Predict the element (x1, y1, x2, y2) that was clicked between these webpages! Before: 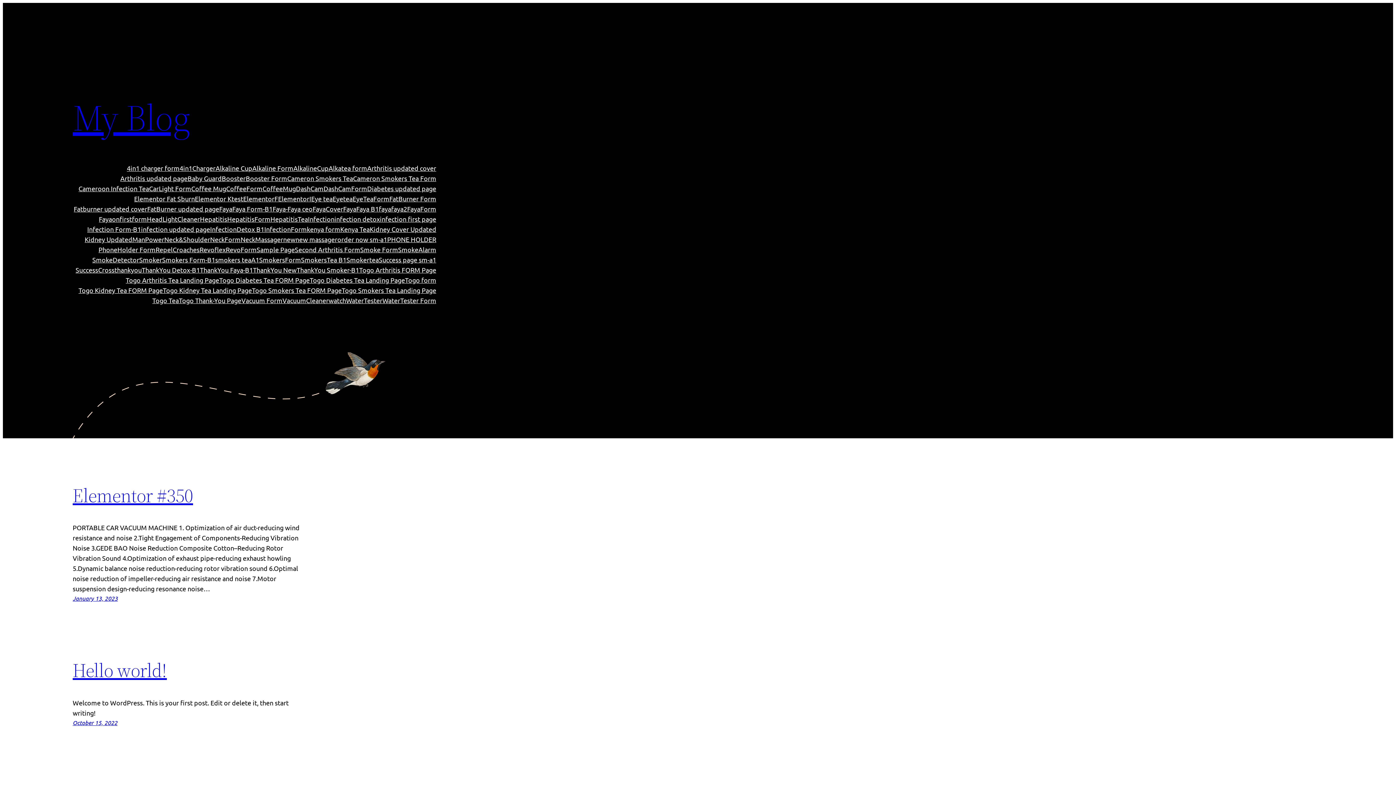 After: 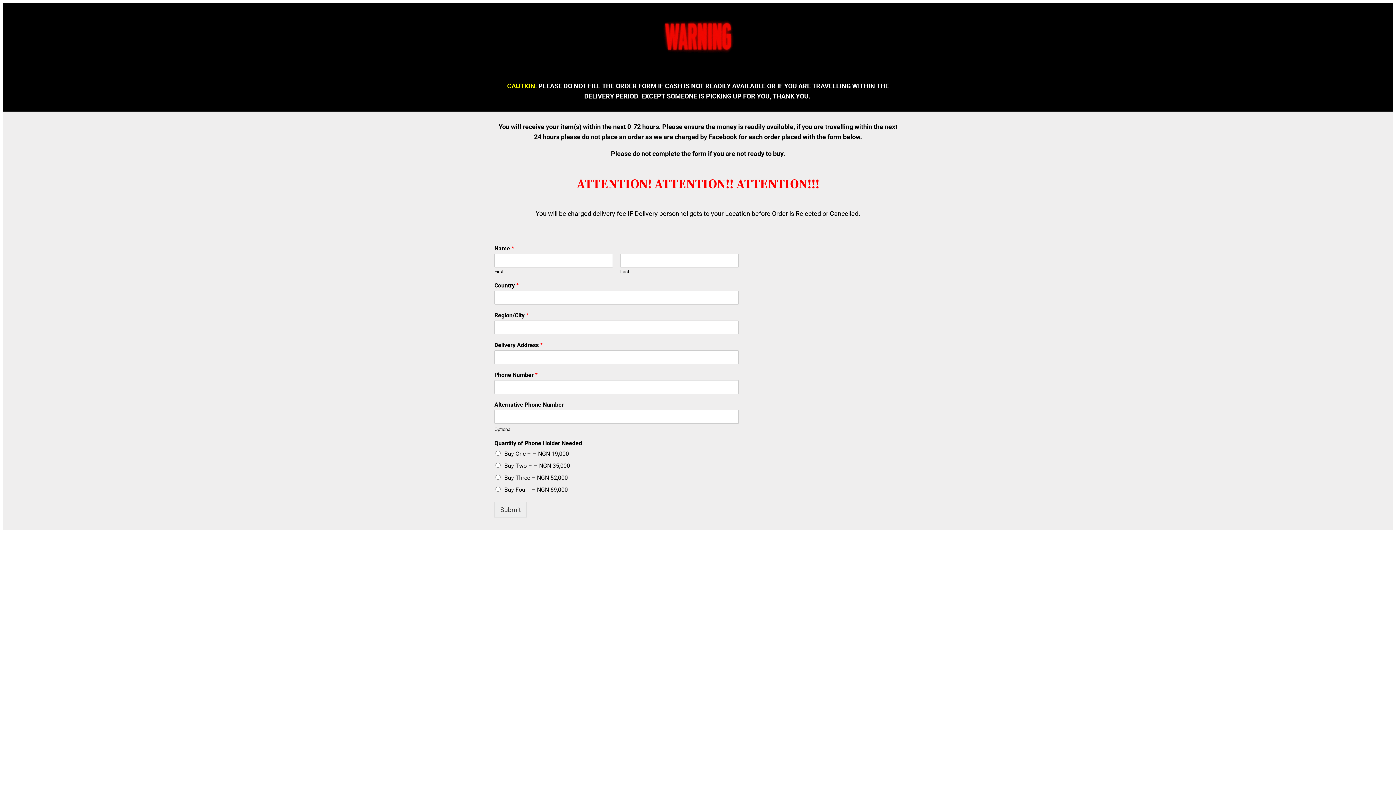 Action: label: PhoneHolder Form bbox: (98, 244, 155, 254)